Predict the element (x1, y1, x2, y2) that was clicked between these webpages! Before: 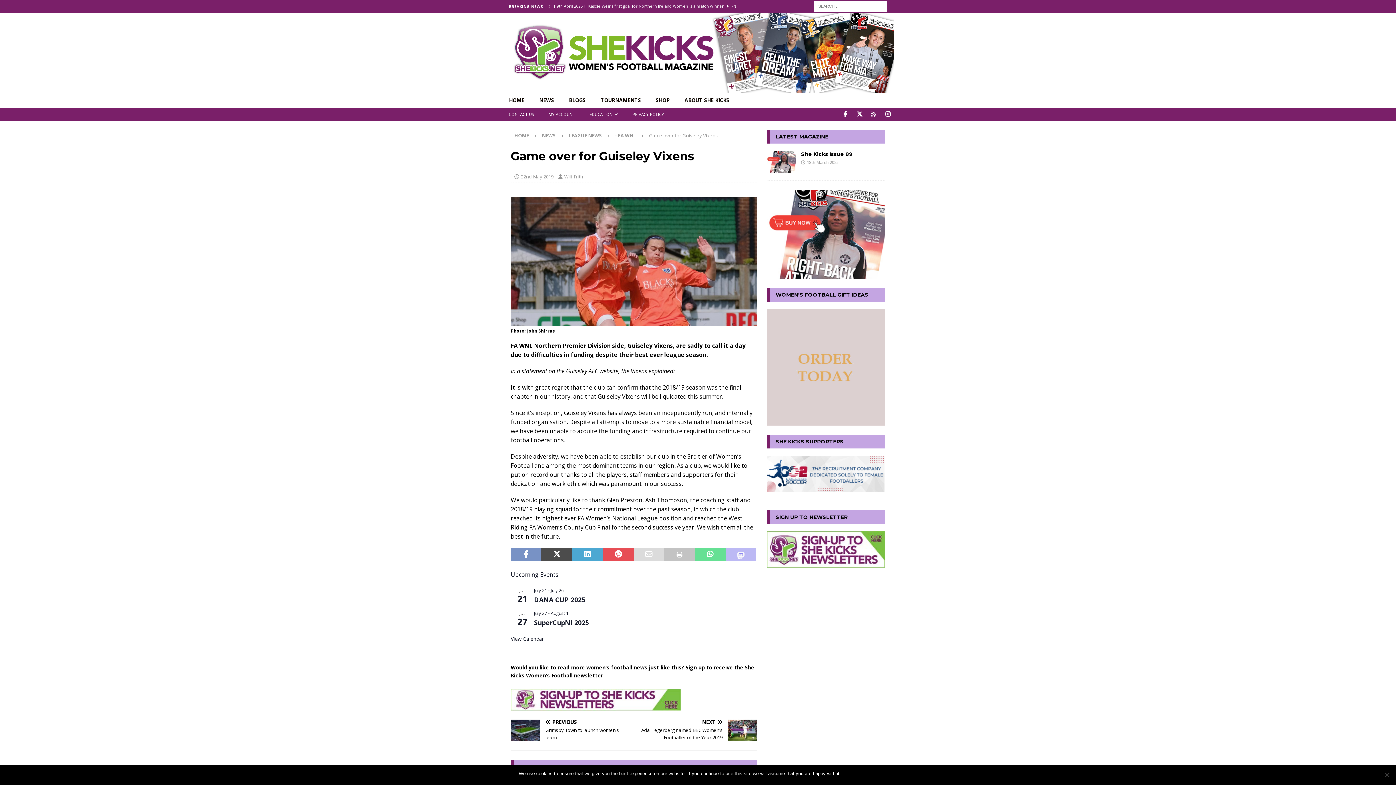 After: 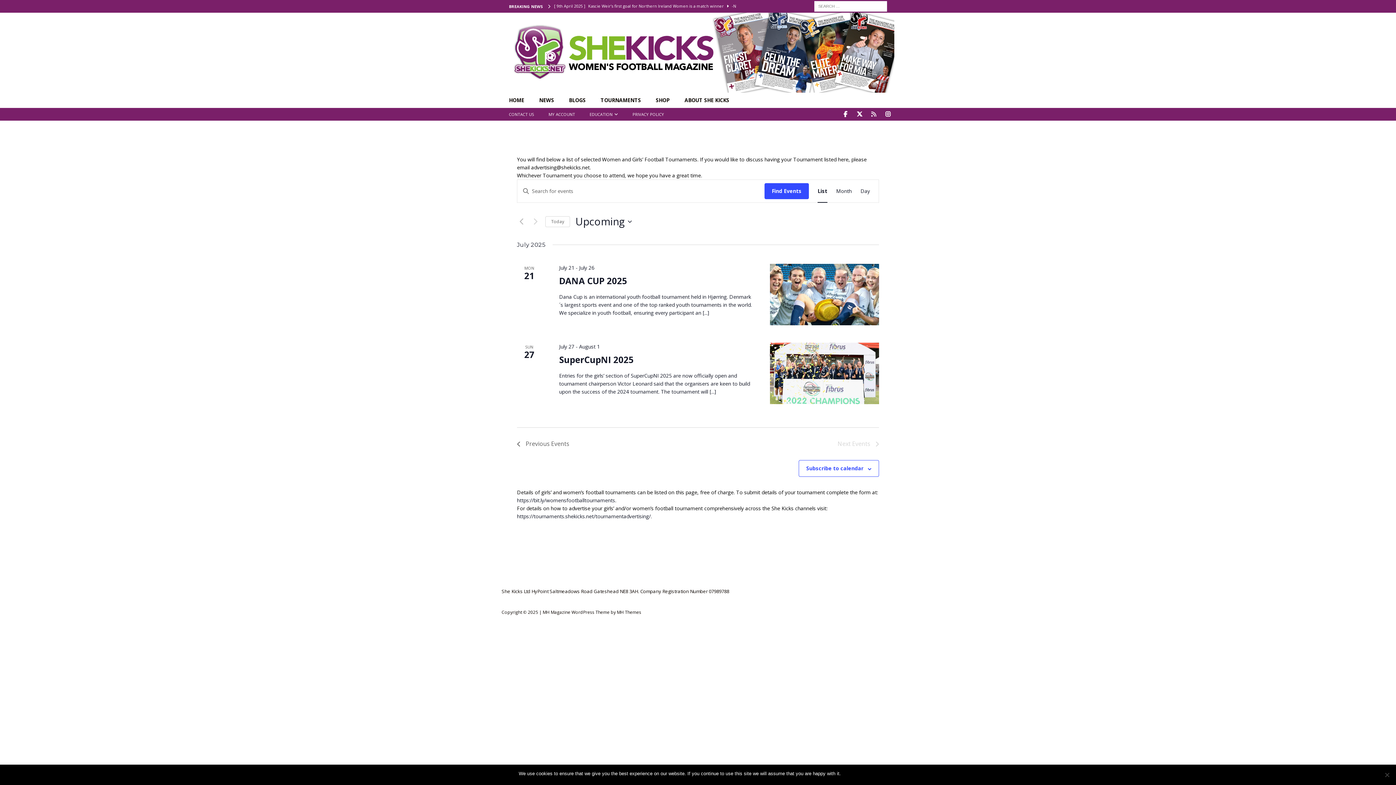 Action: bbox: (593, 92, 648, 108) label: TOURNAMENTS